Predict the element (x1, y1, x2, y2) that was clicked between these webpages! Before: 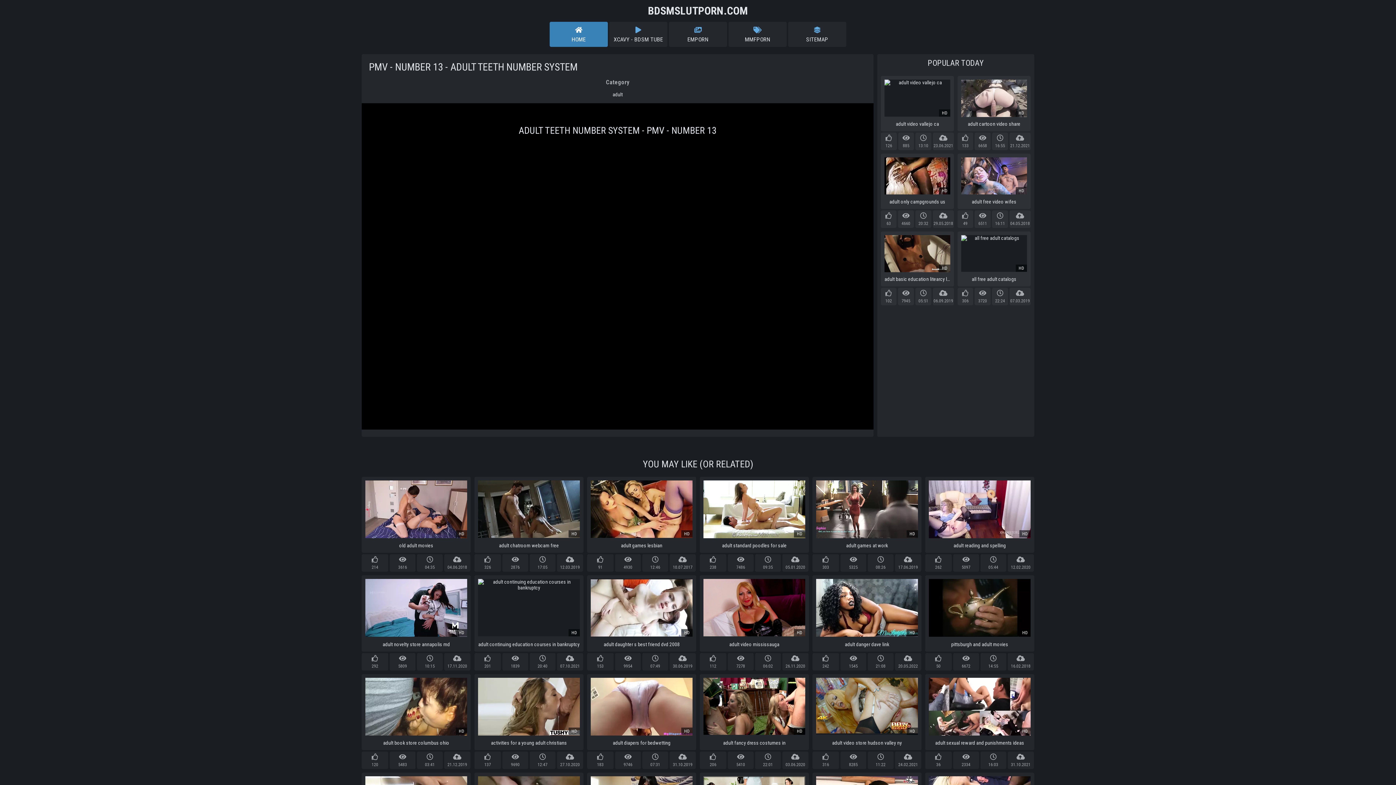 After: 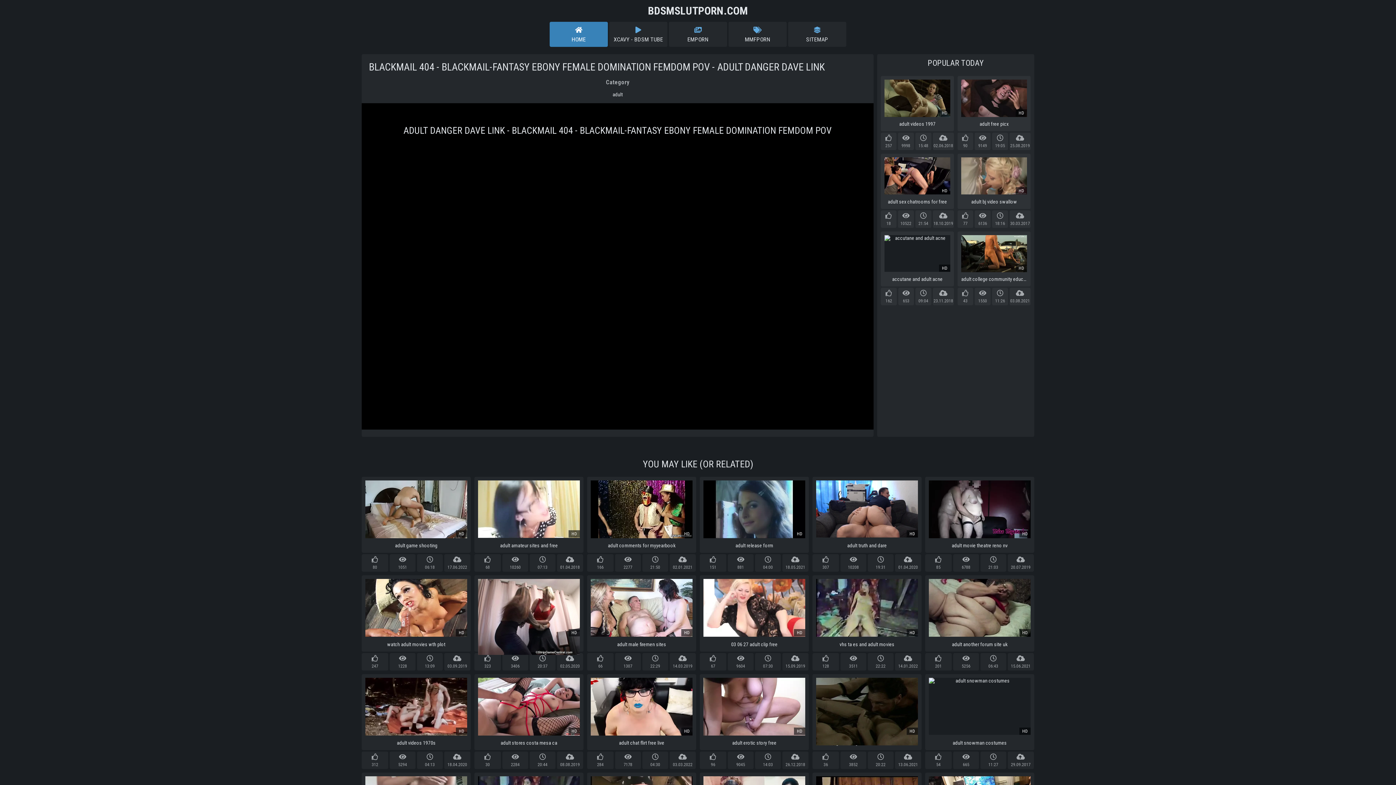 Action: bbox: (812, 575, 921, 651) label: HD

adult danger dave link